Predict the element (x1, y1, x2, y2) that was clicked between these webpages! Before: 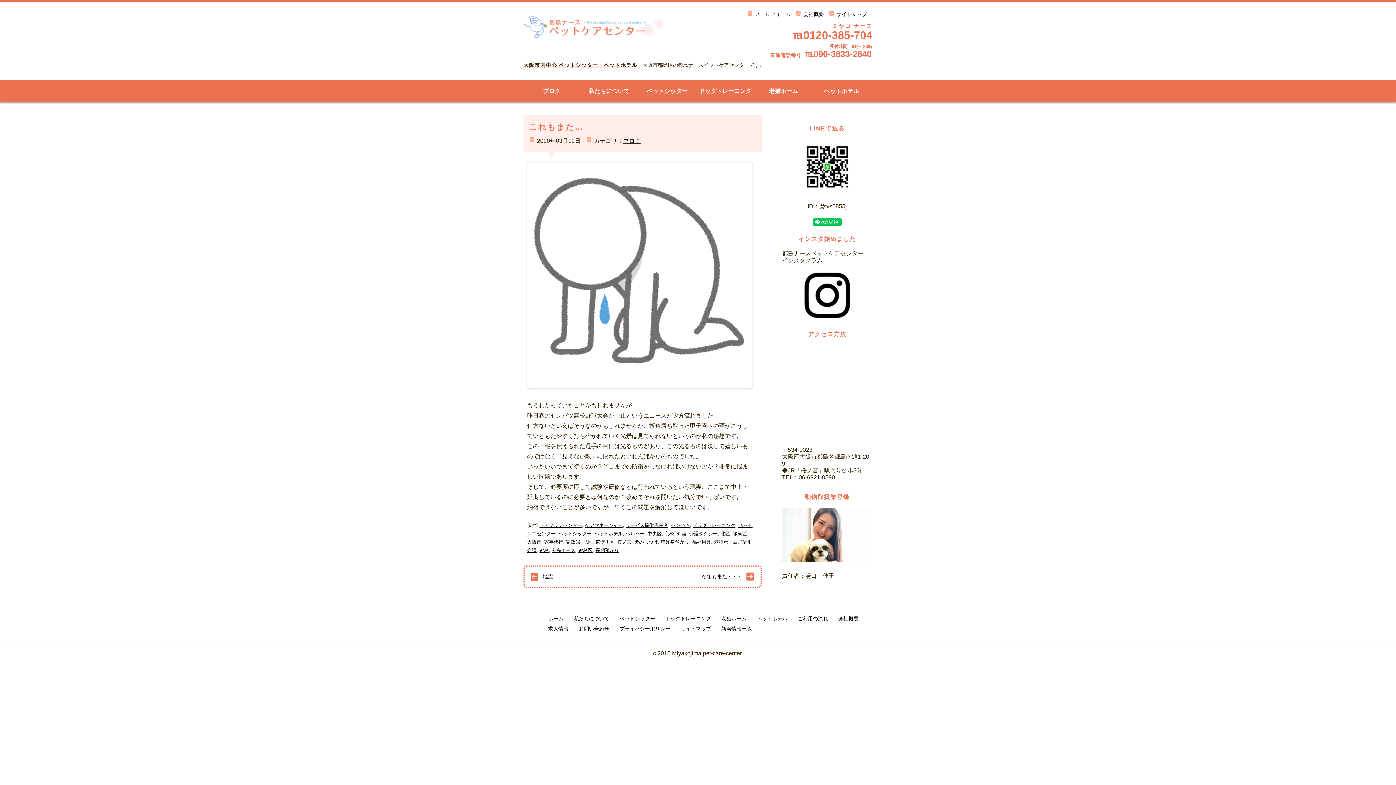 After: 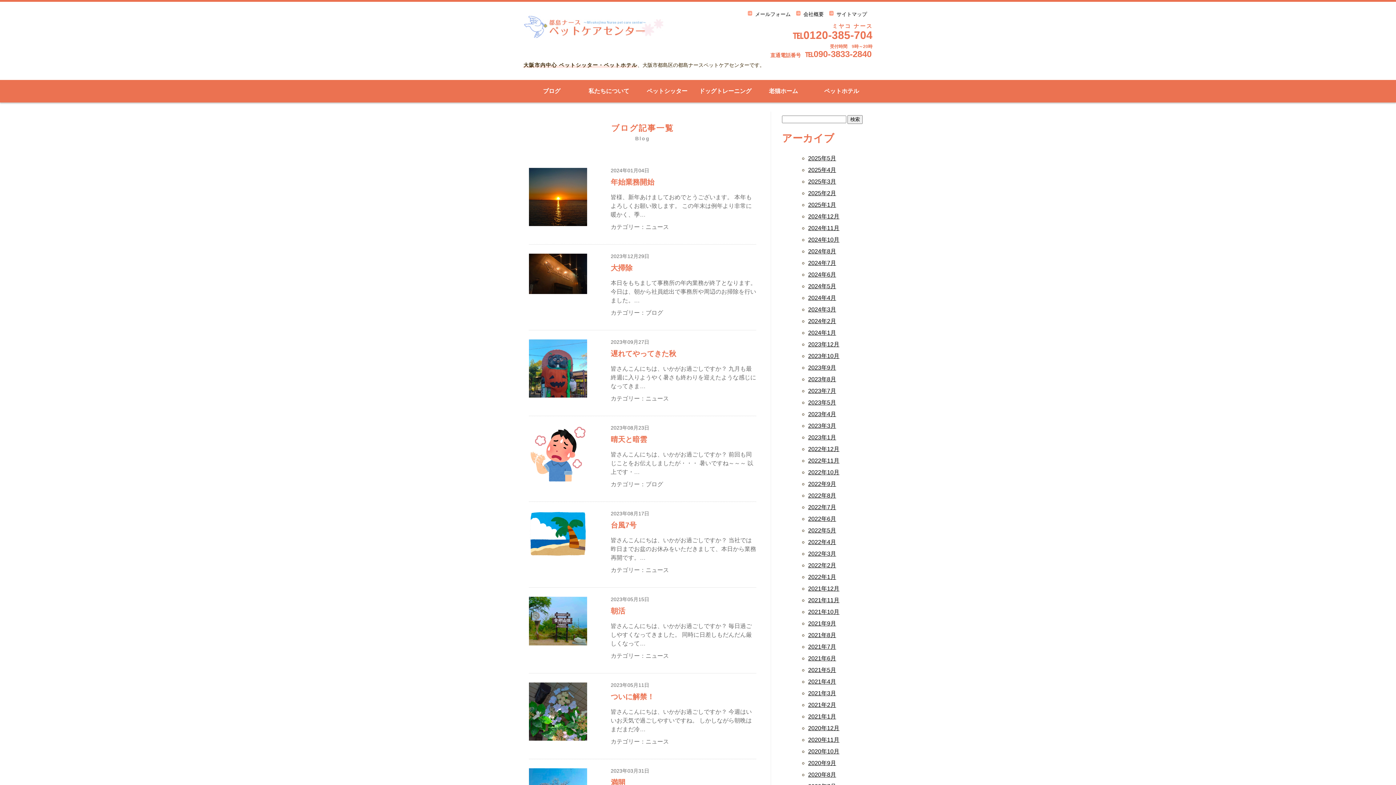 Action: bbox: (625, 522, 668, 528) label: サービス提供責任者